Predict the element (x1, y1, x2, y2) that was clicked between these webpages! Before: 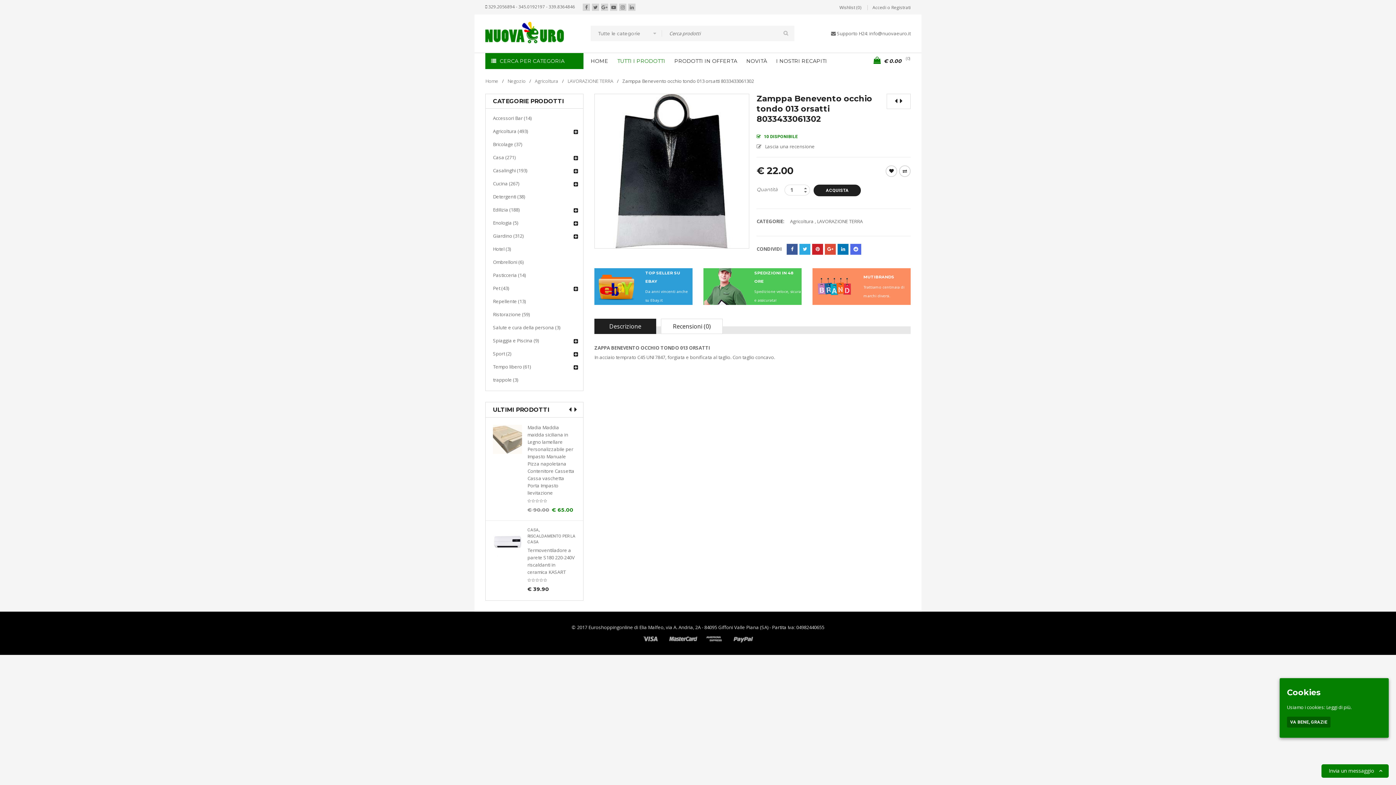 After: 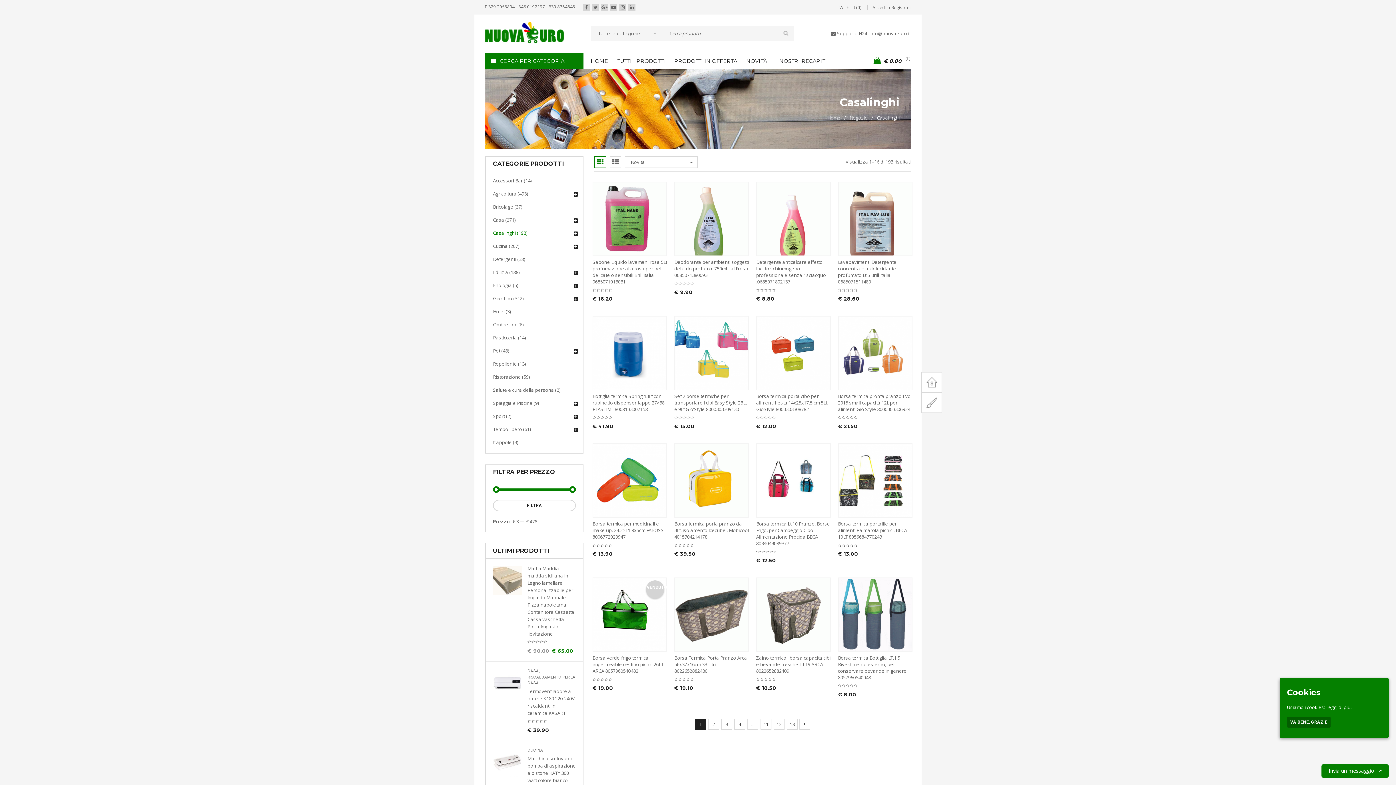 Action: bbox: (493, 166, 576, 174) label: Casalinghi (193)